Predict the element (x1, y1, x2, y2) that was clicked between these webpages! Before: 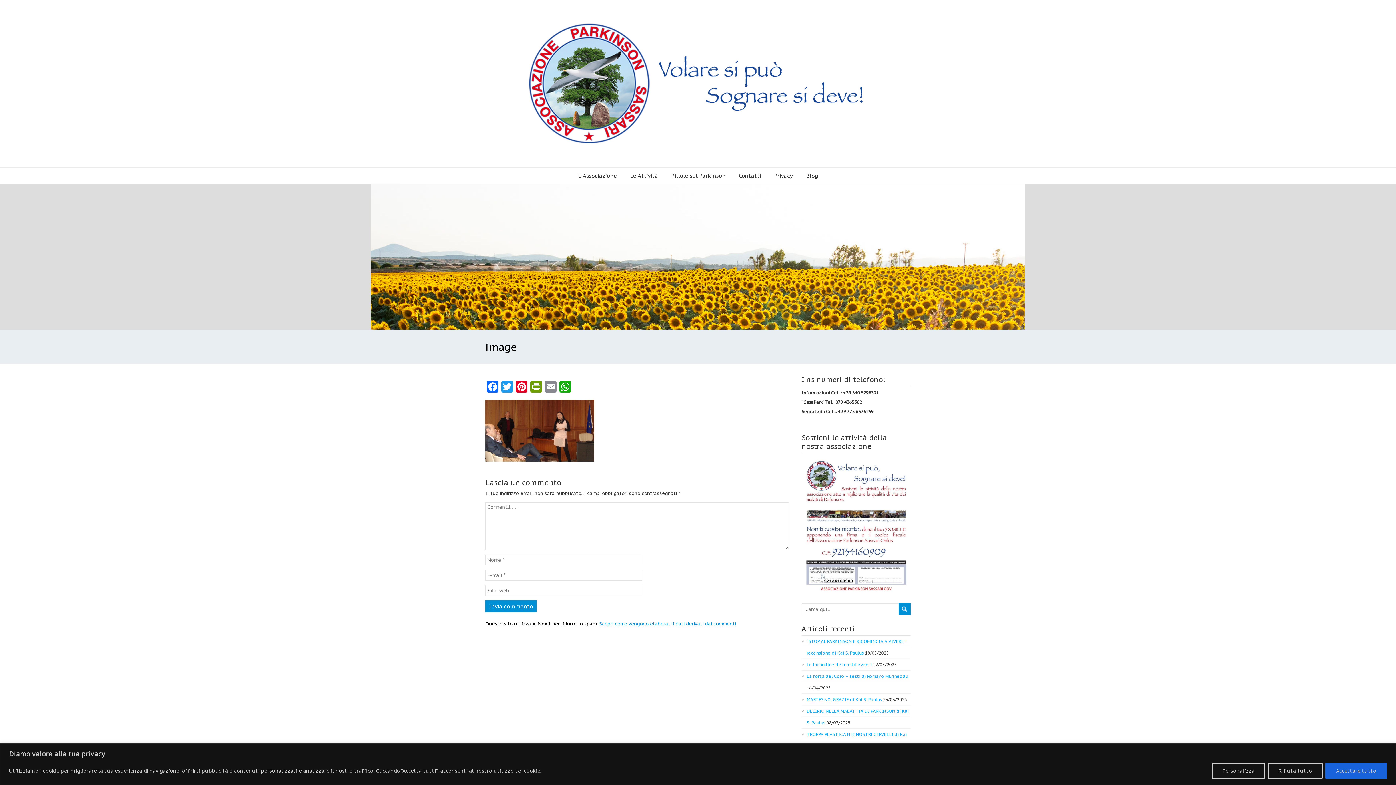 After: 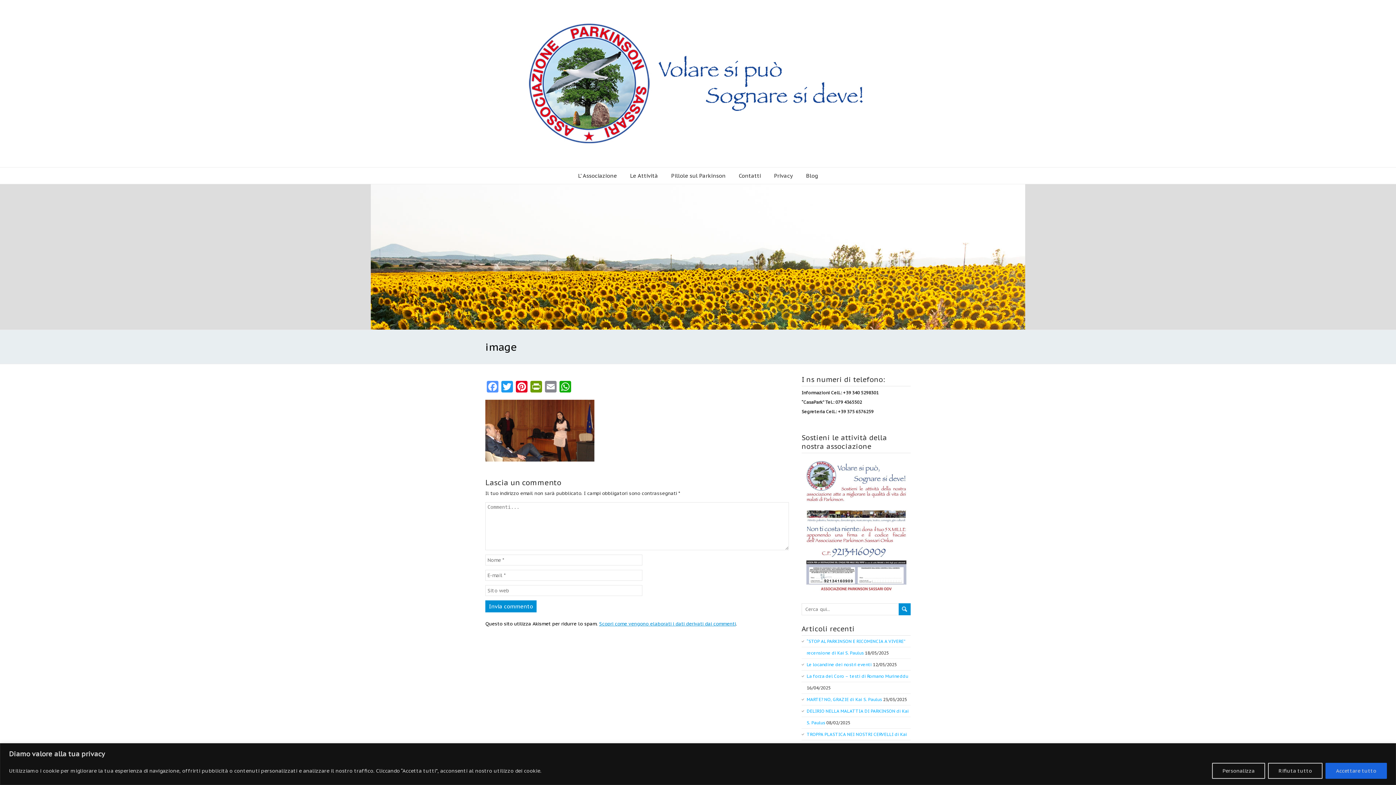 Action: label: Facebook bbox: (485, 381, 500, 394)